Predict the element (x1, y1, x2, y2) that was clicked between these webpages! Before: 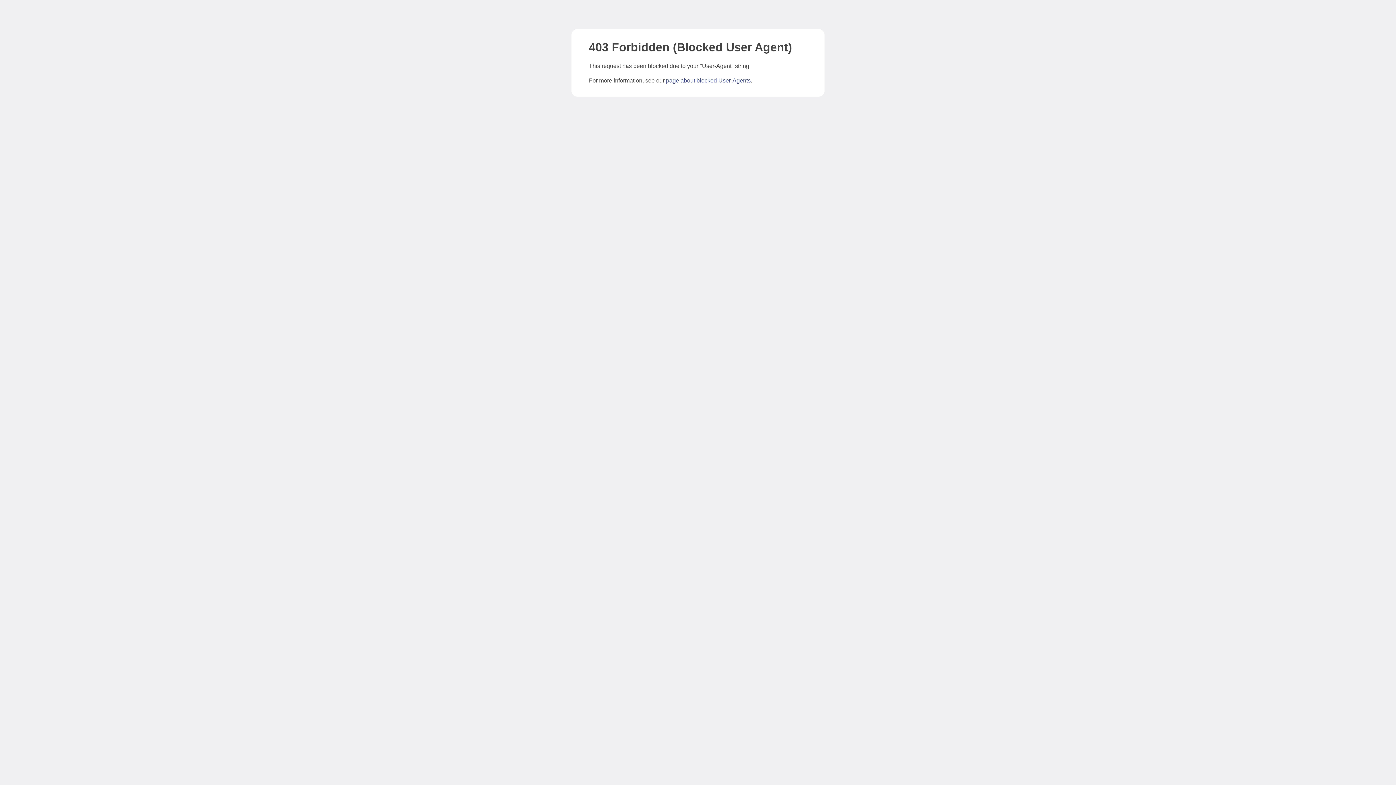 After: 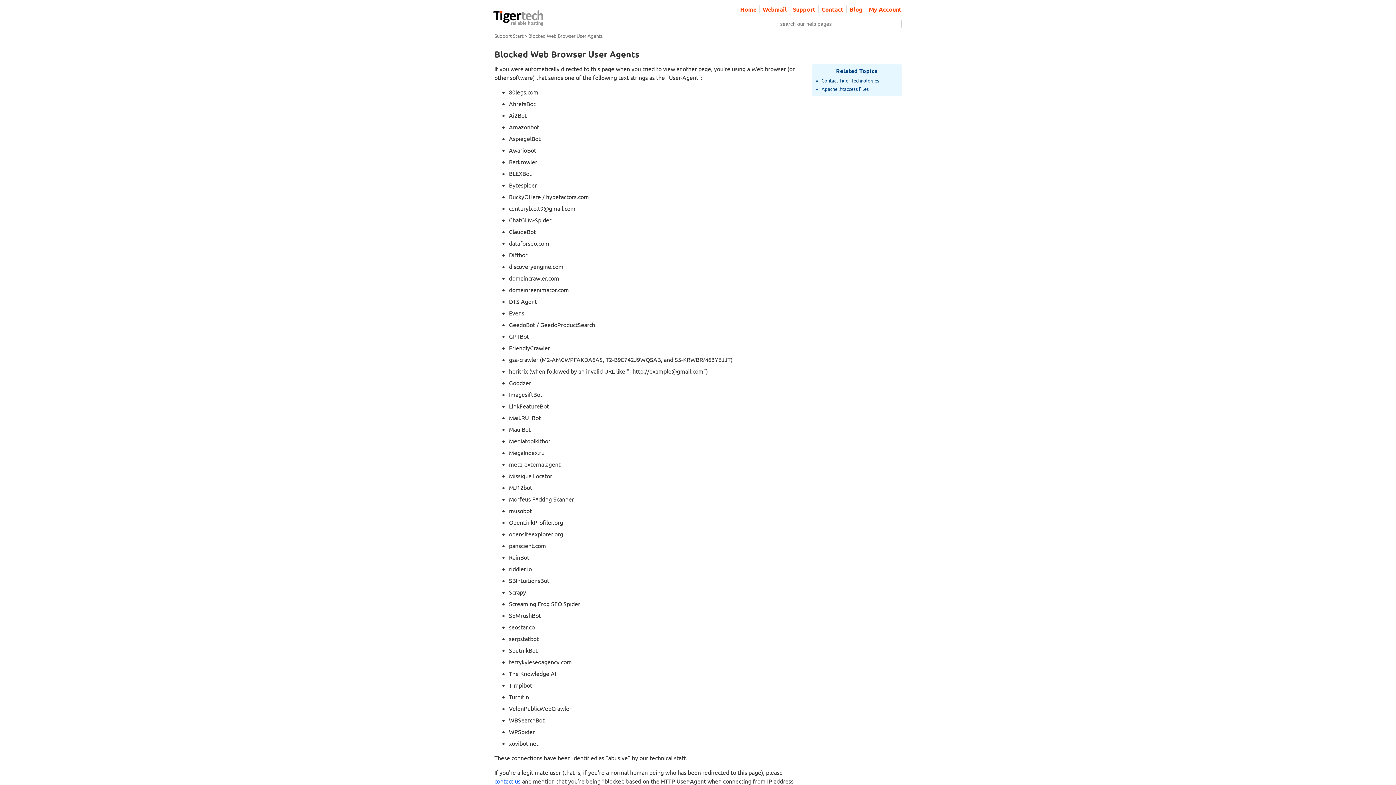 Action: bbox: (666, 77, 750, 83) label: page about blocked User-Agents